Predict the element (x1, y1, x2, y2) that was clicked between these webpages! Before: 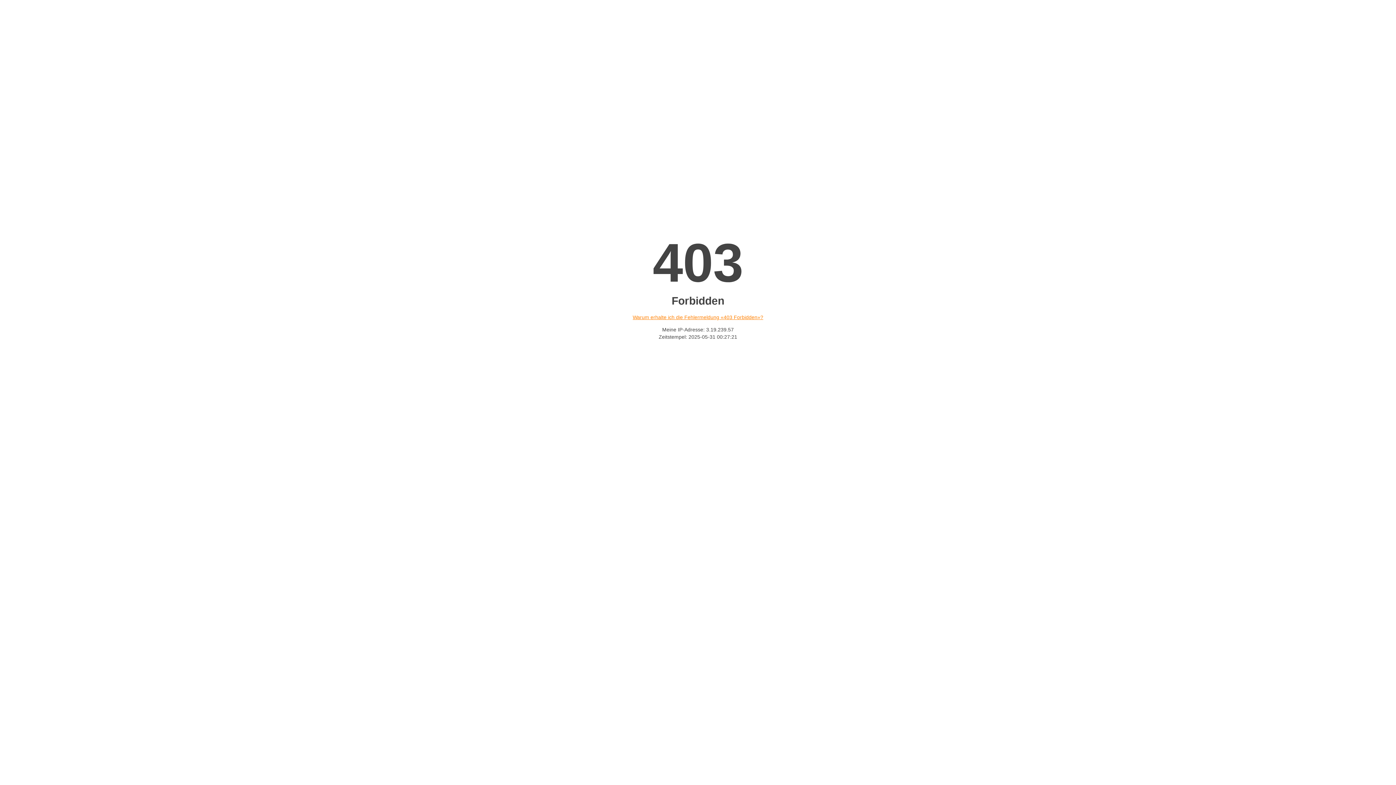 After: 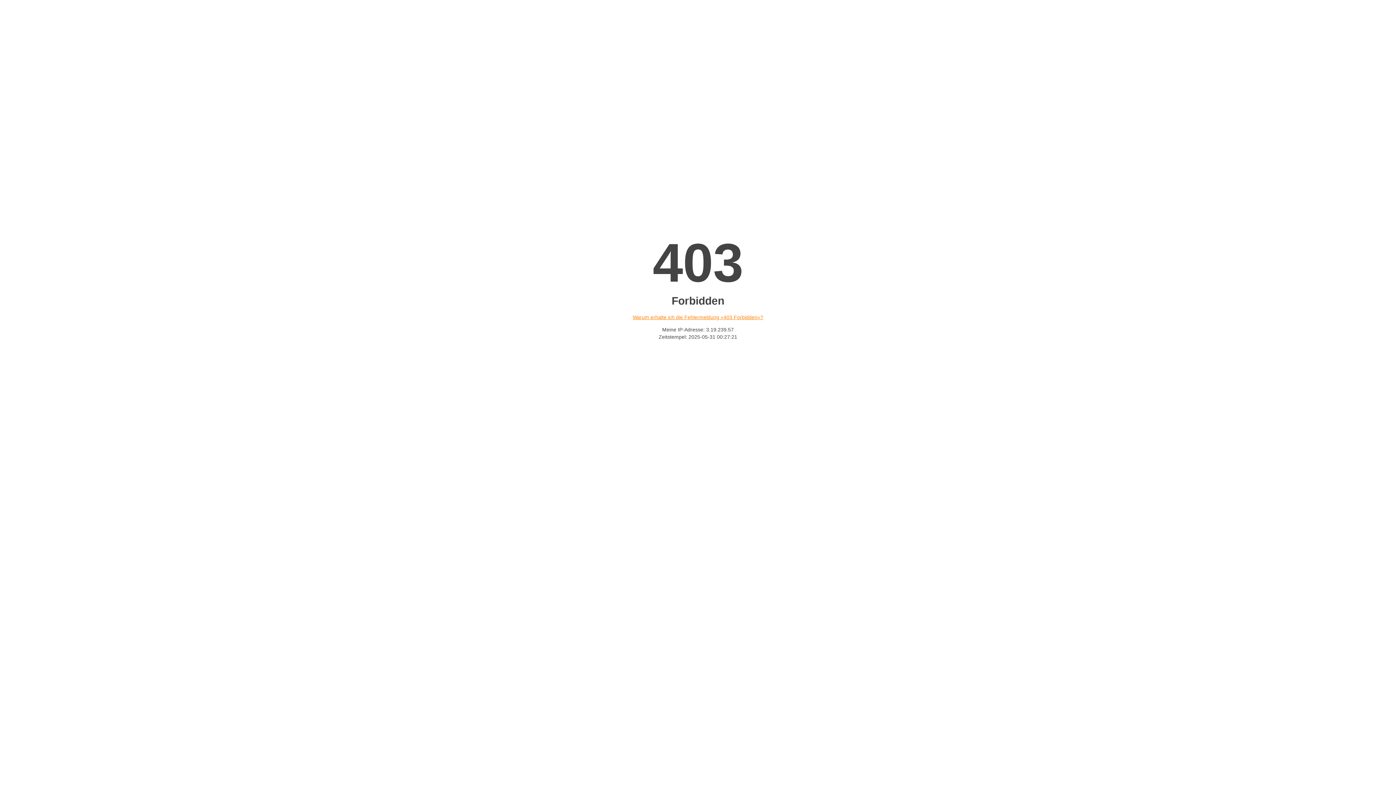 Action: label: Warum erhalte ich die Fehlermeldung «403 Forbidden»? bbox: (632, 314, 763, 320)